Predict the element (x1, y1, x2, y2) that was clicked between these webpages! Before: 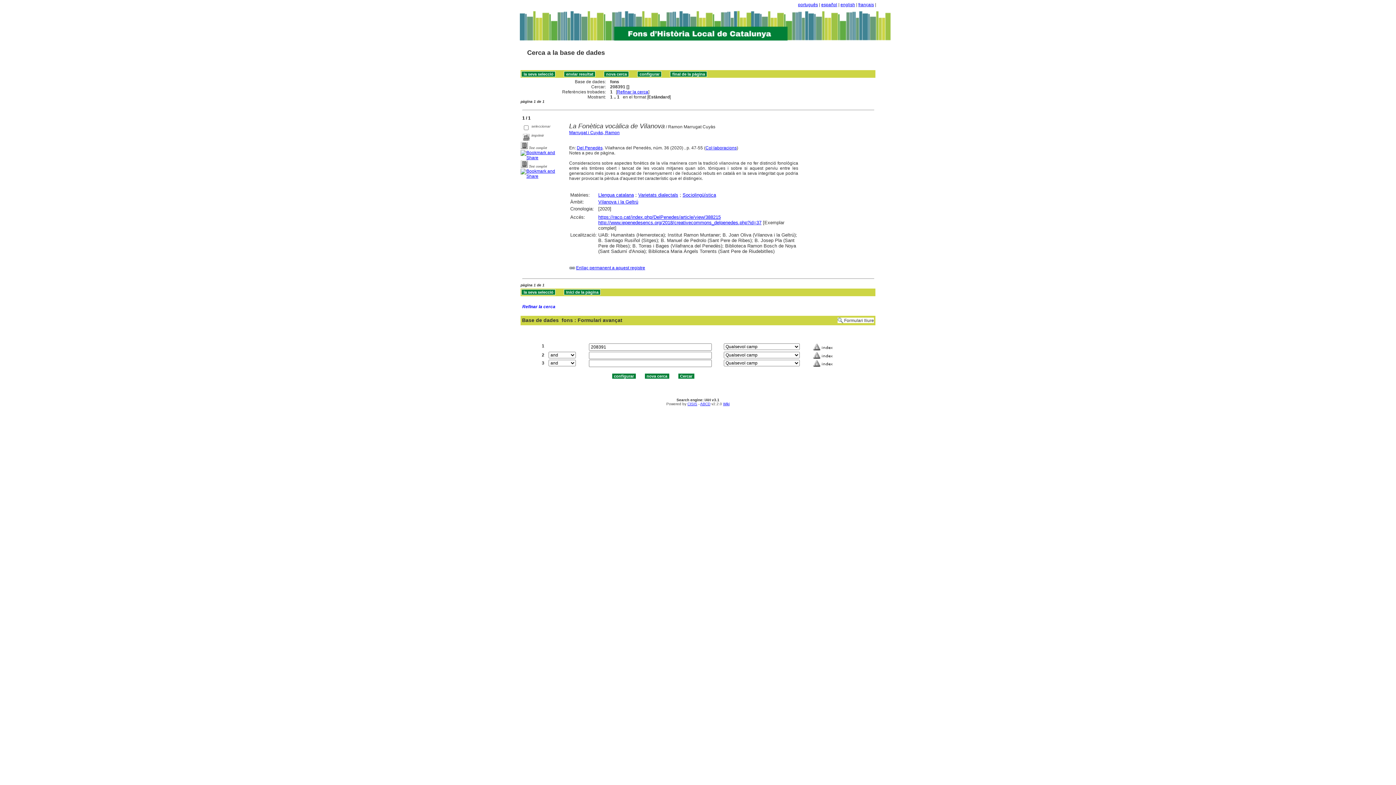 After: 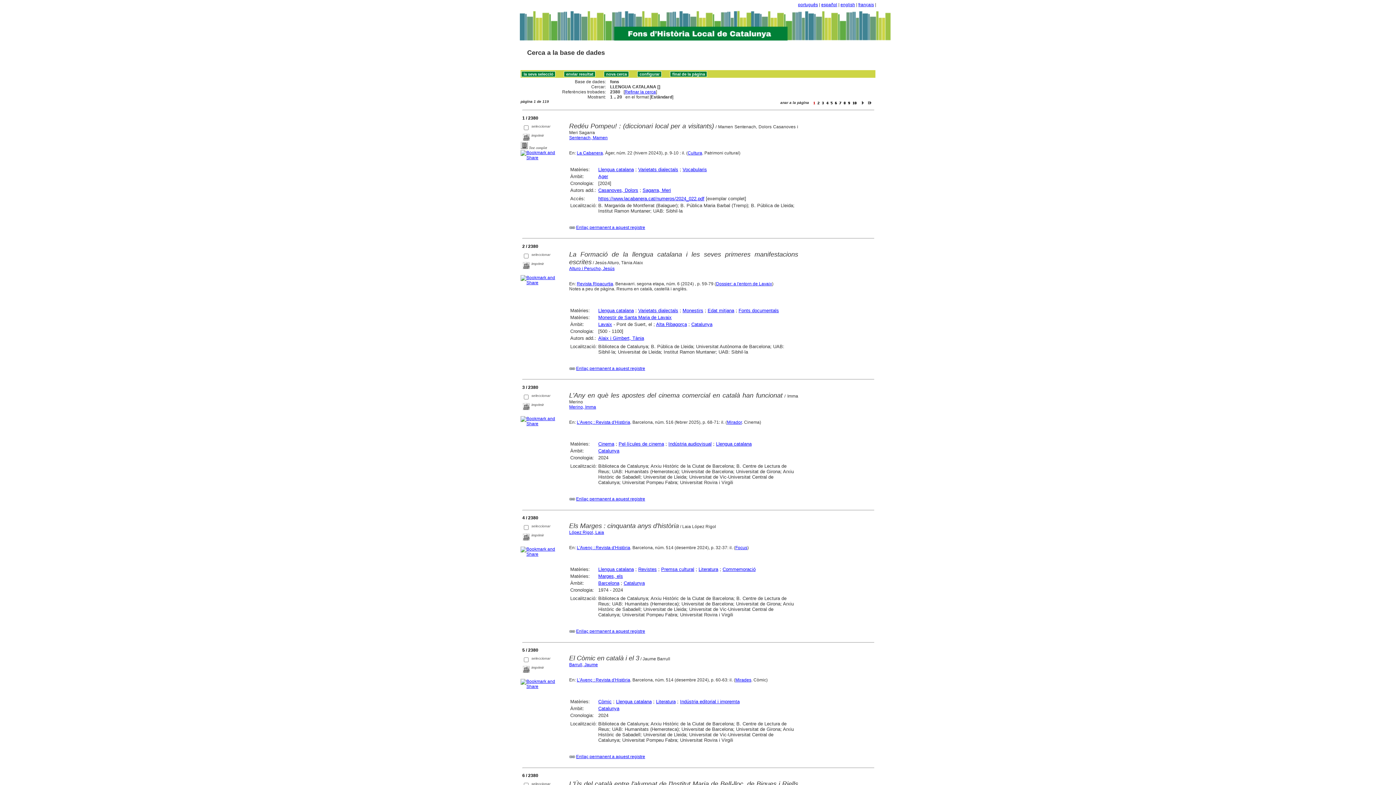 Action: bbox: (598, 192, 634, 197) label: Llengua catalana